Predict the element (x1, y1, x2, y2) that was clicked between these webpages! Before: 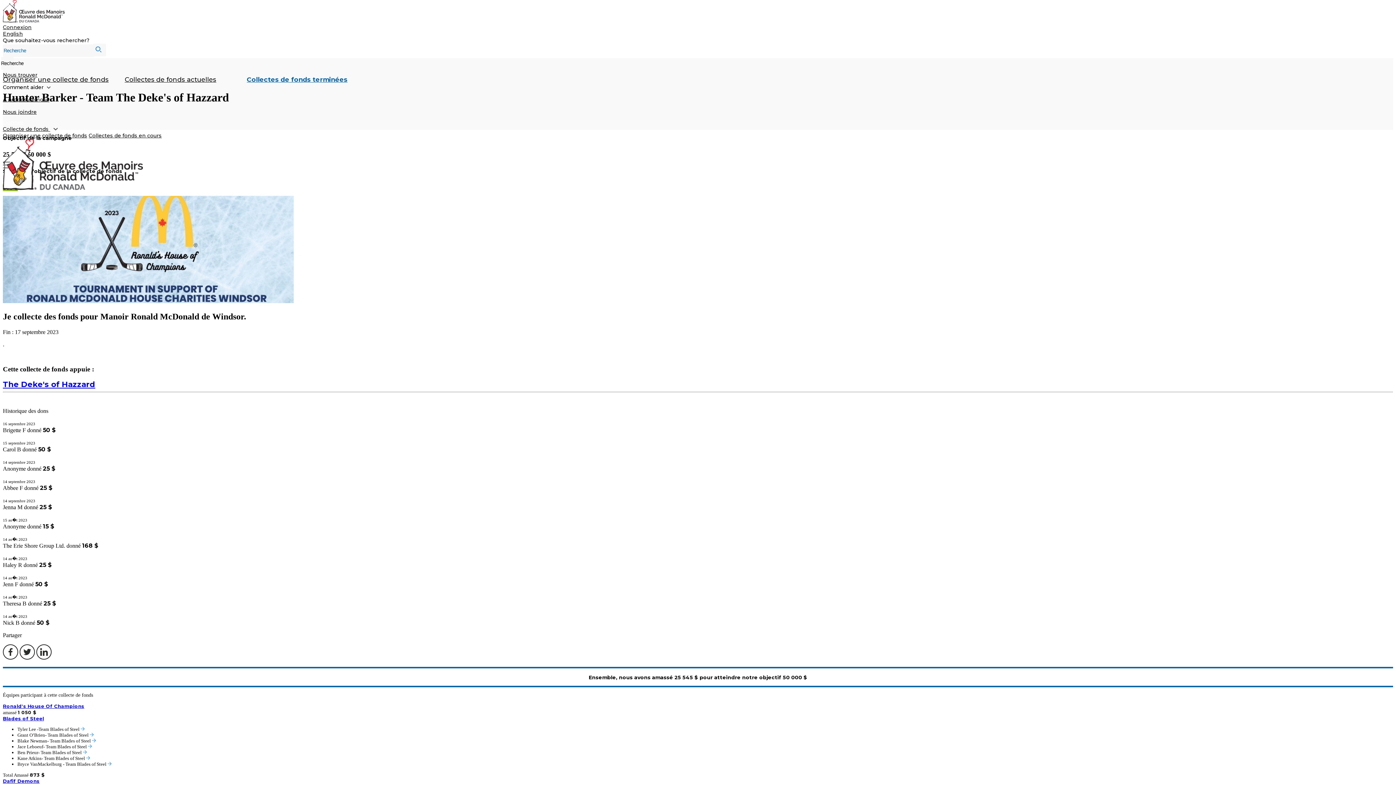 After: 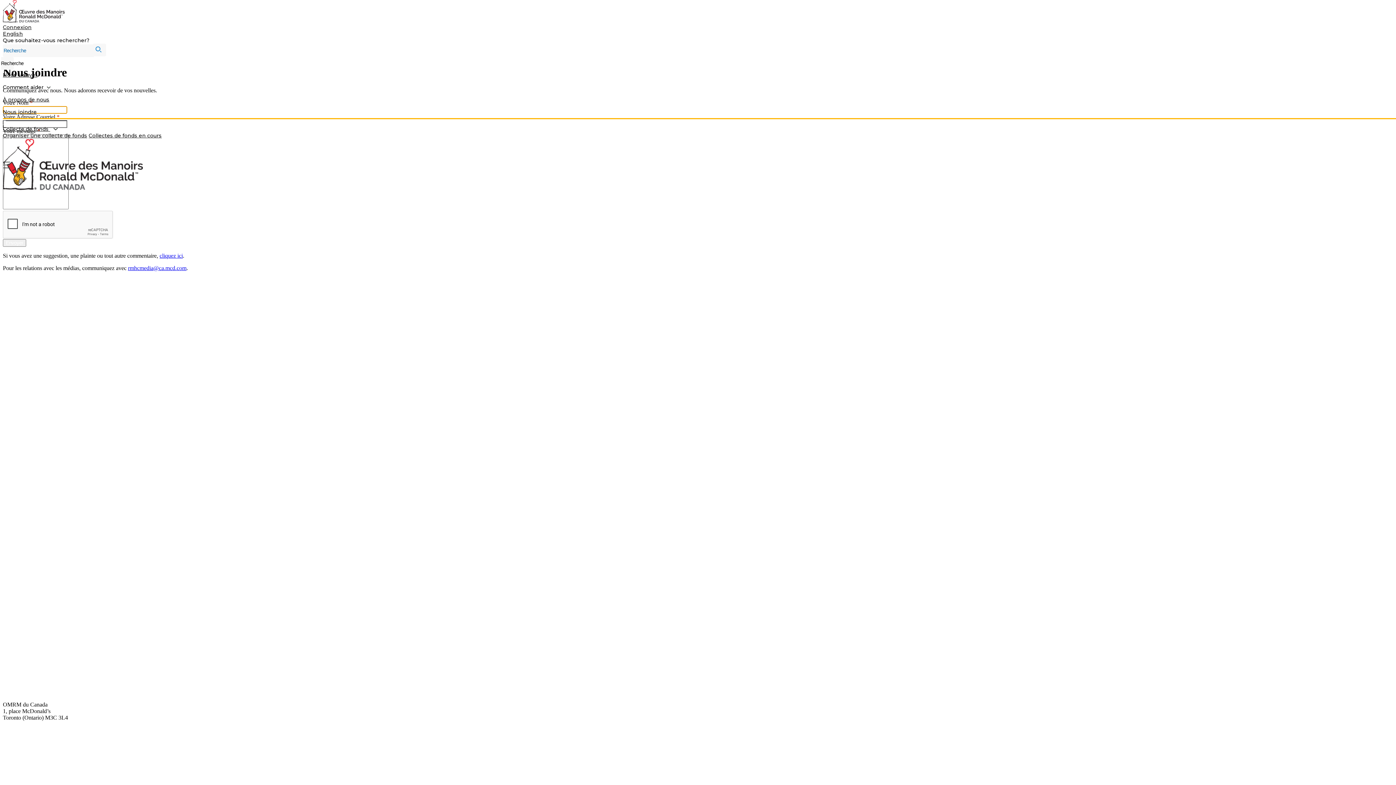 Action: bbox: (2, 108, 36, 115) label: Nous joindre